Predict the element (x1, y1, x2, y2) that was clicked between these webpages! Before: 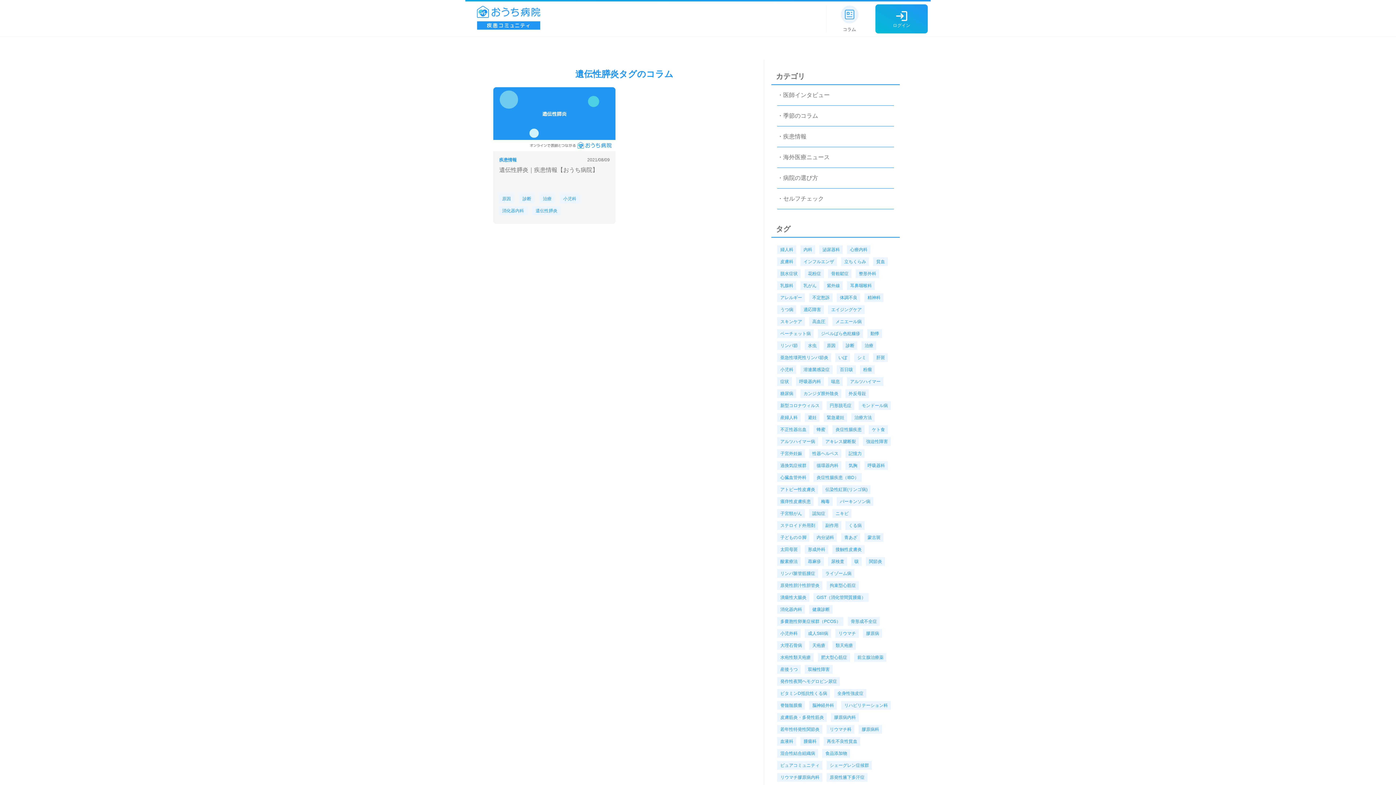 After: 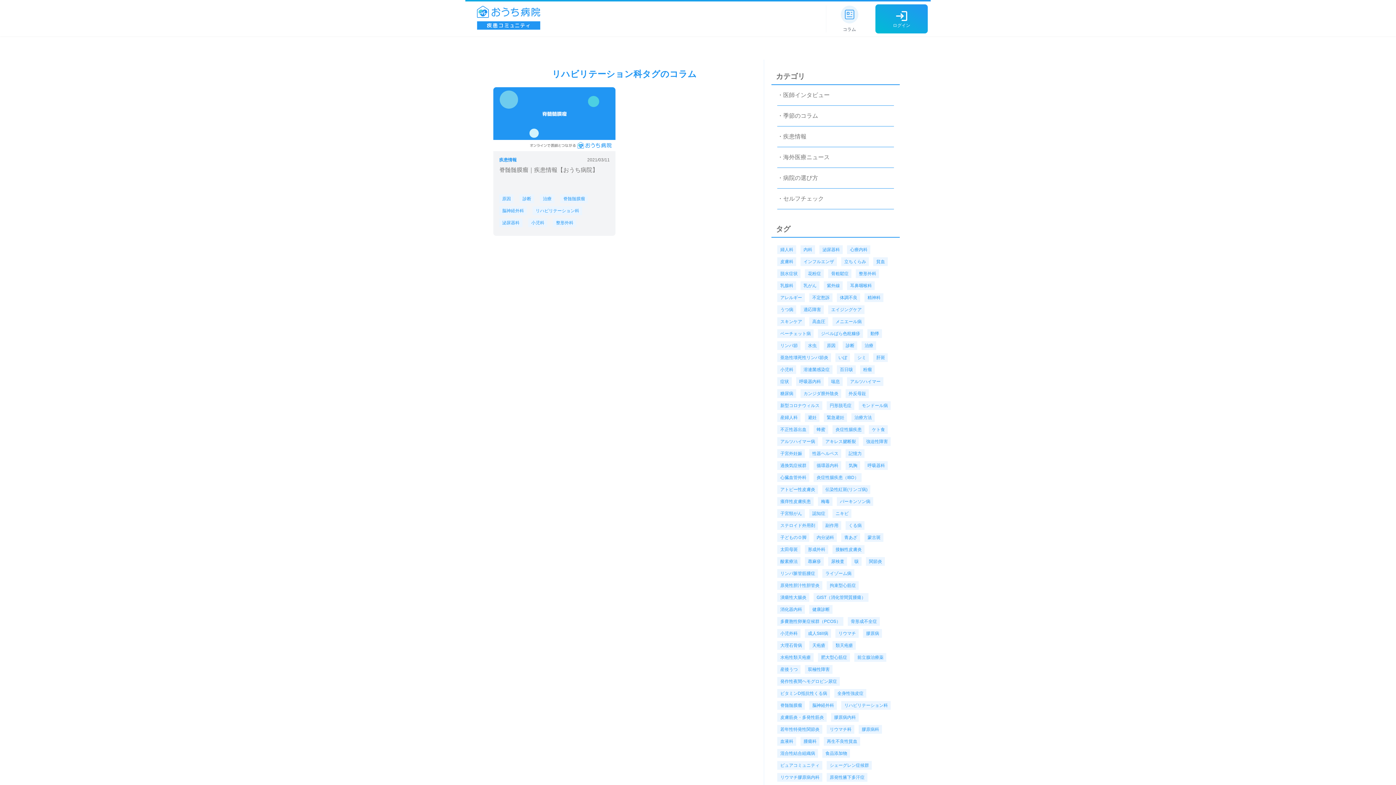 Action: bbox: (841, 702, 893, 708) label: リハビリテーション科 